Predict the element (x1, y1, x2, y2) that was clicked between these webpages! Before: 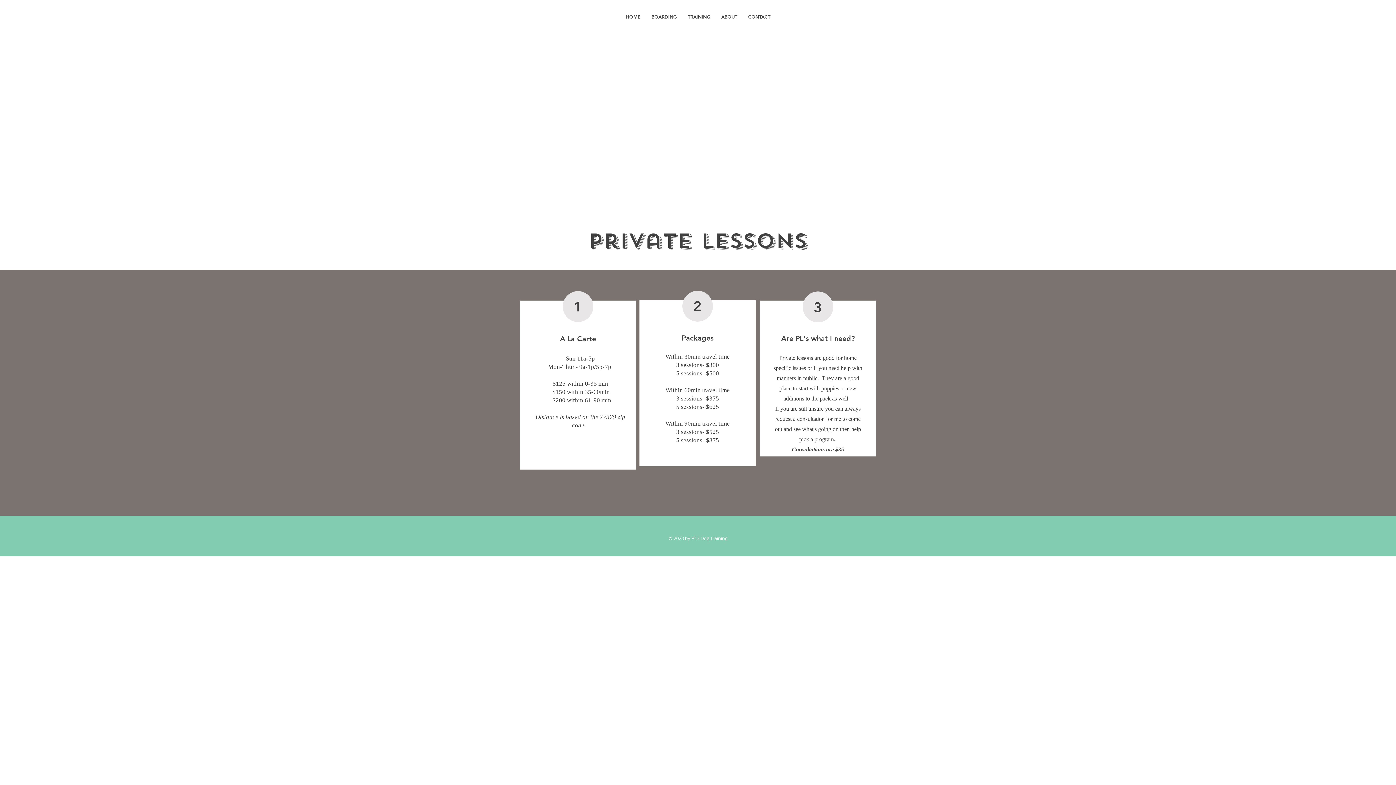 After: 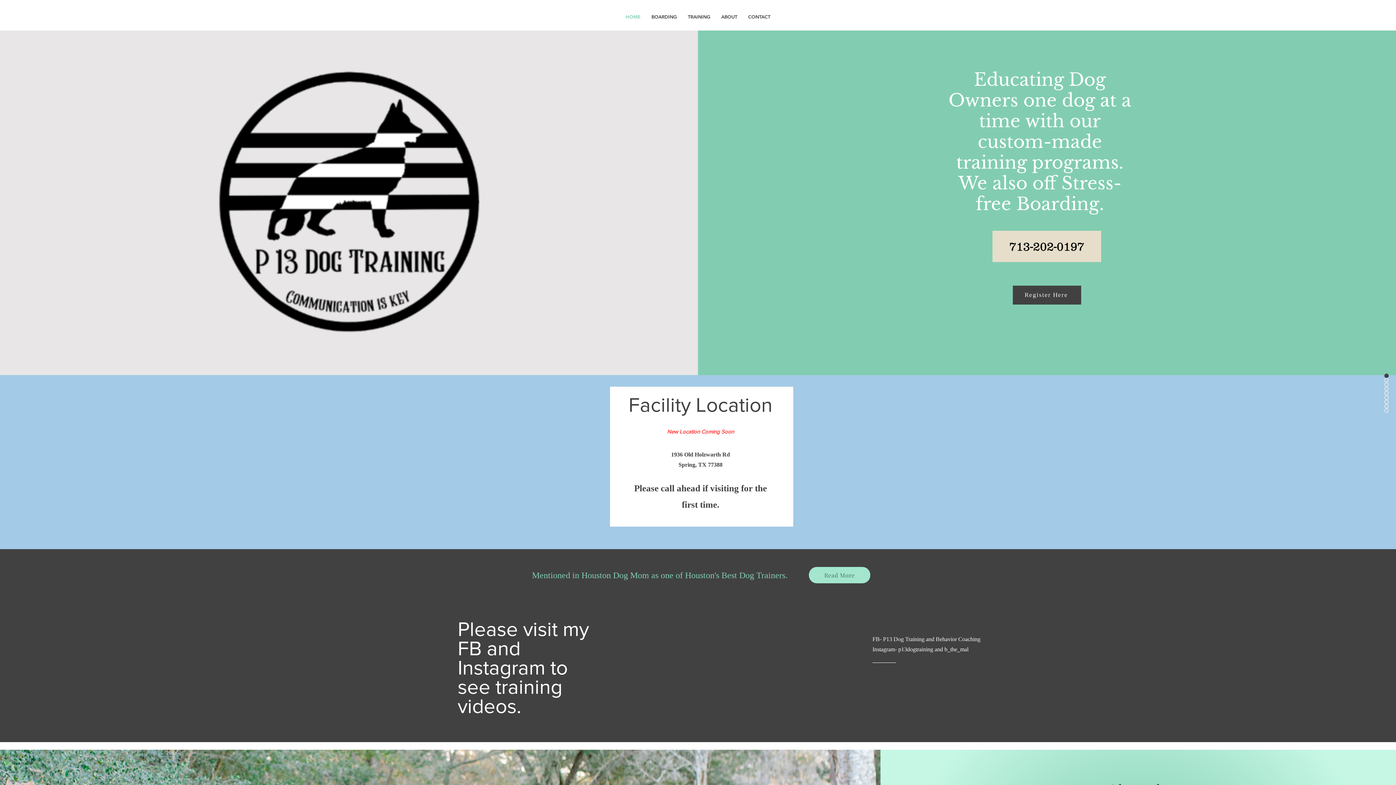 Action: bbox: (742, 9, 776, 24) label: CONTACT